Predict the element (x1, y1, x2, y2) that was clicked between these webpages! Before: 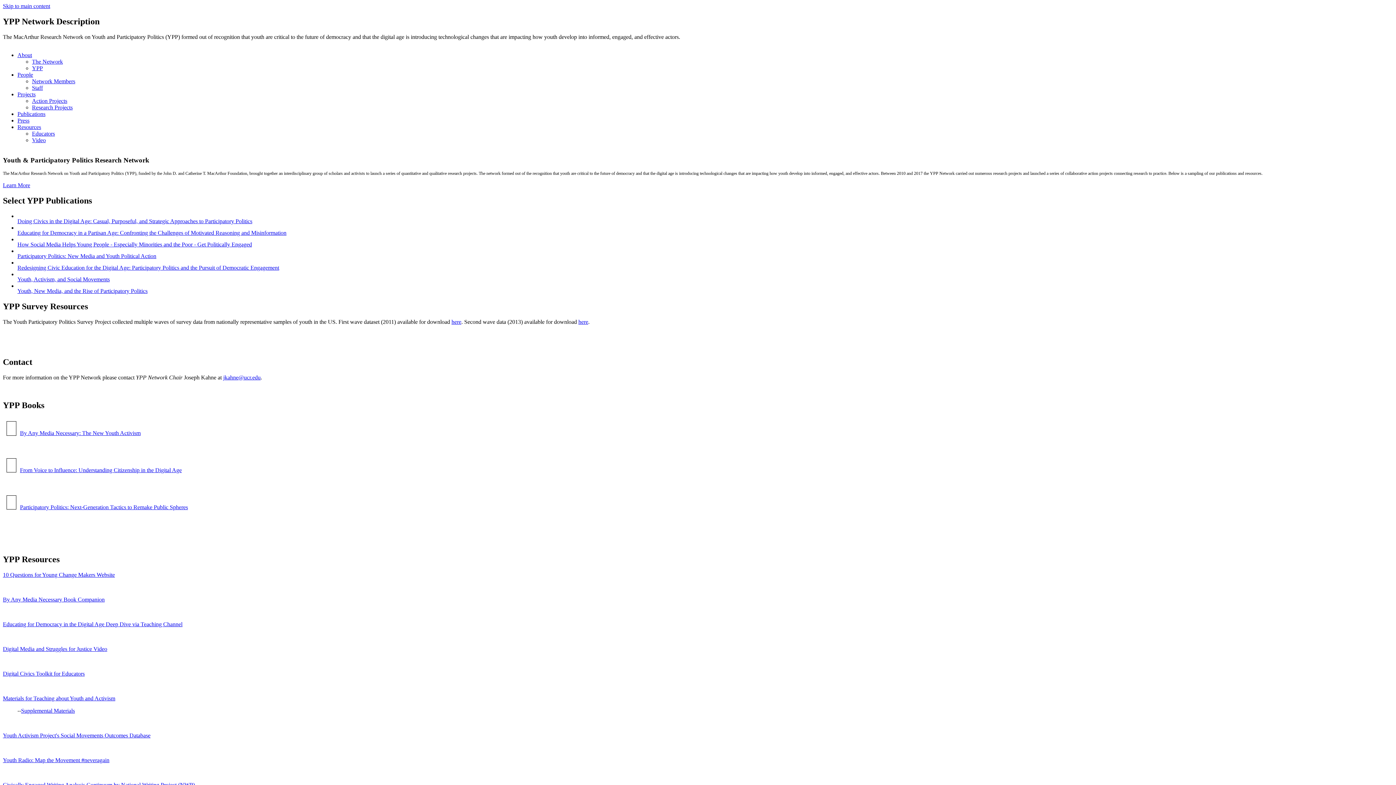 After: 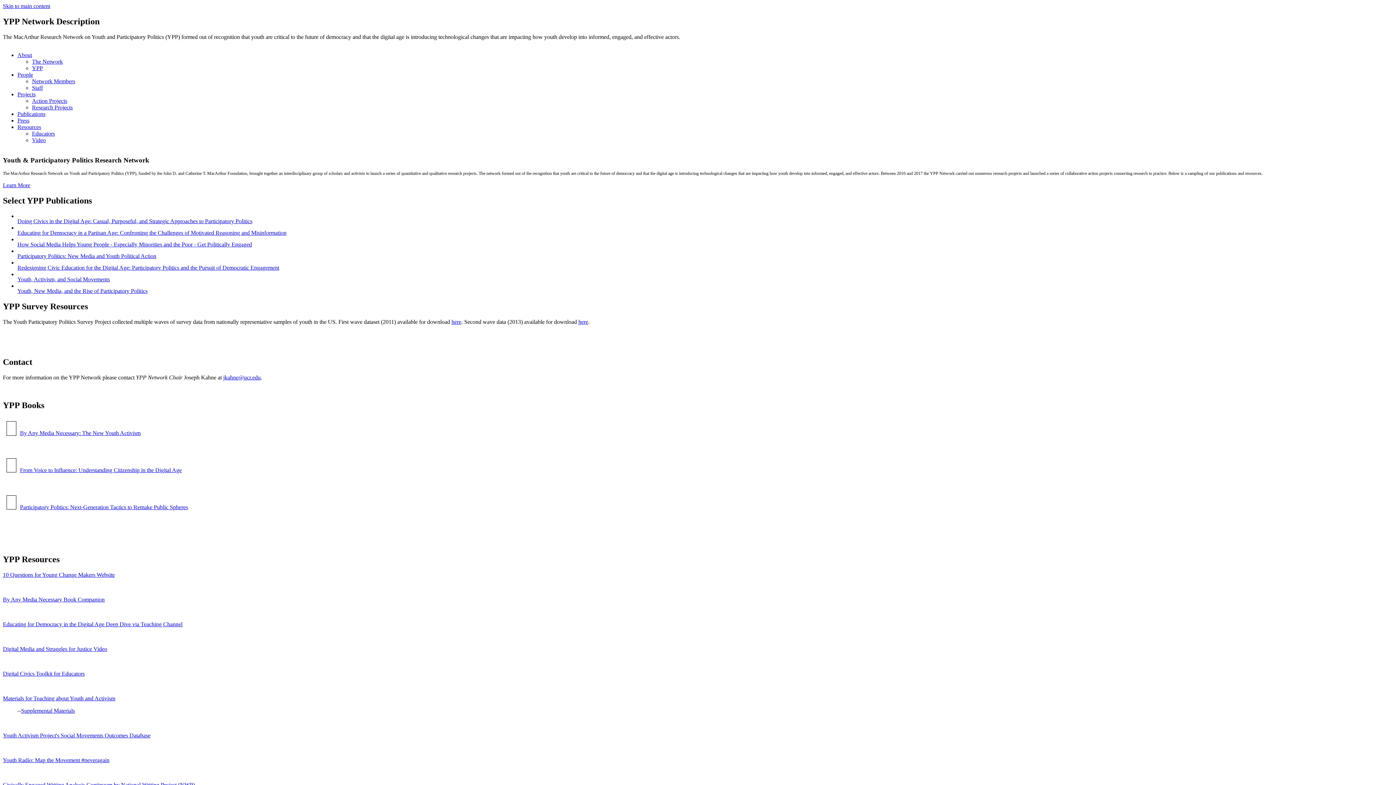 Action: label: Action Projects bbox: (32, 97, 67, 103)